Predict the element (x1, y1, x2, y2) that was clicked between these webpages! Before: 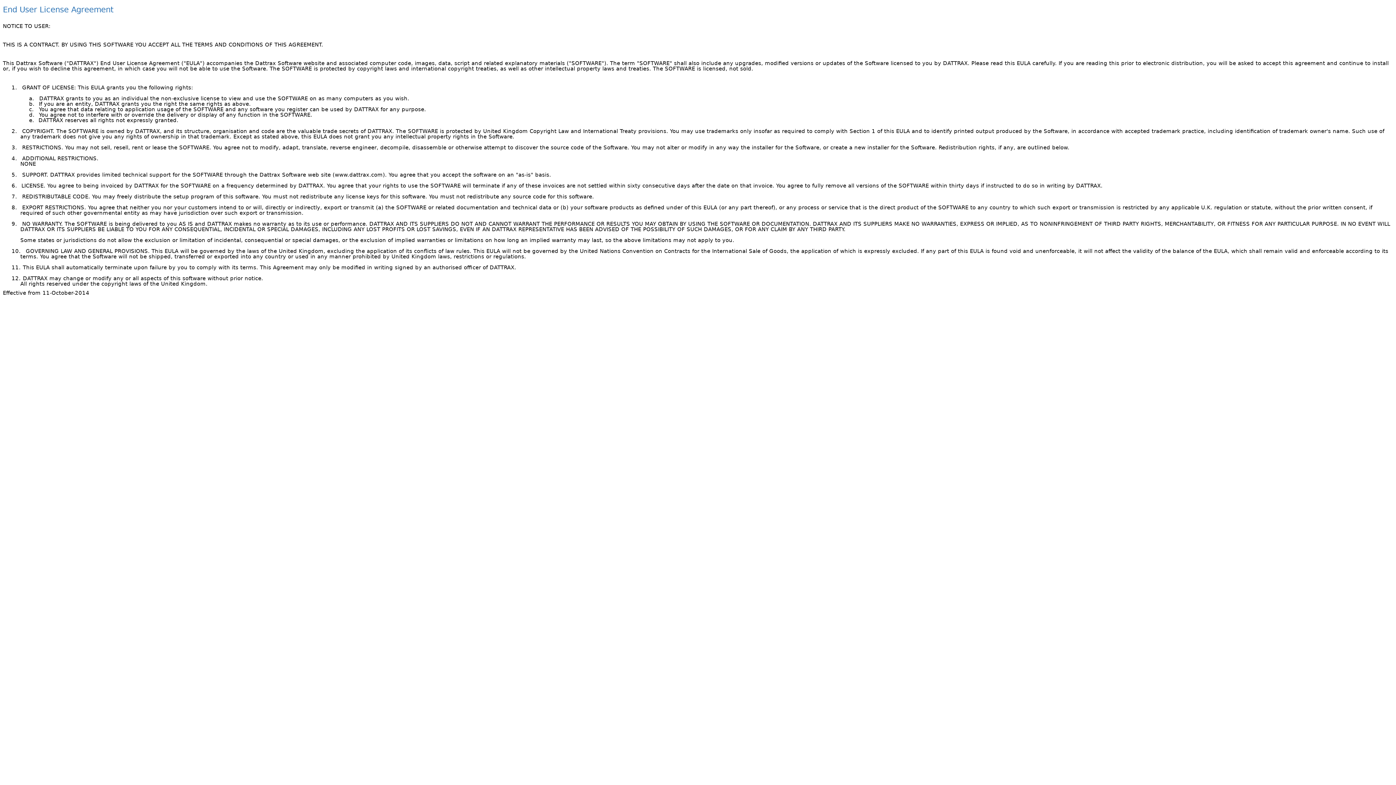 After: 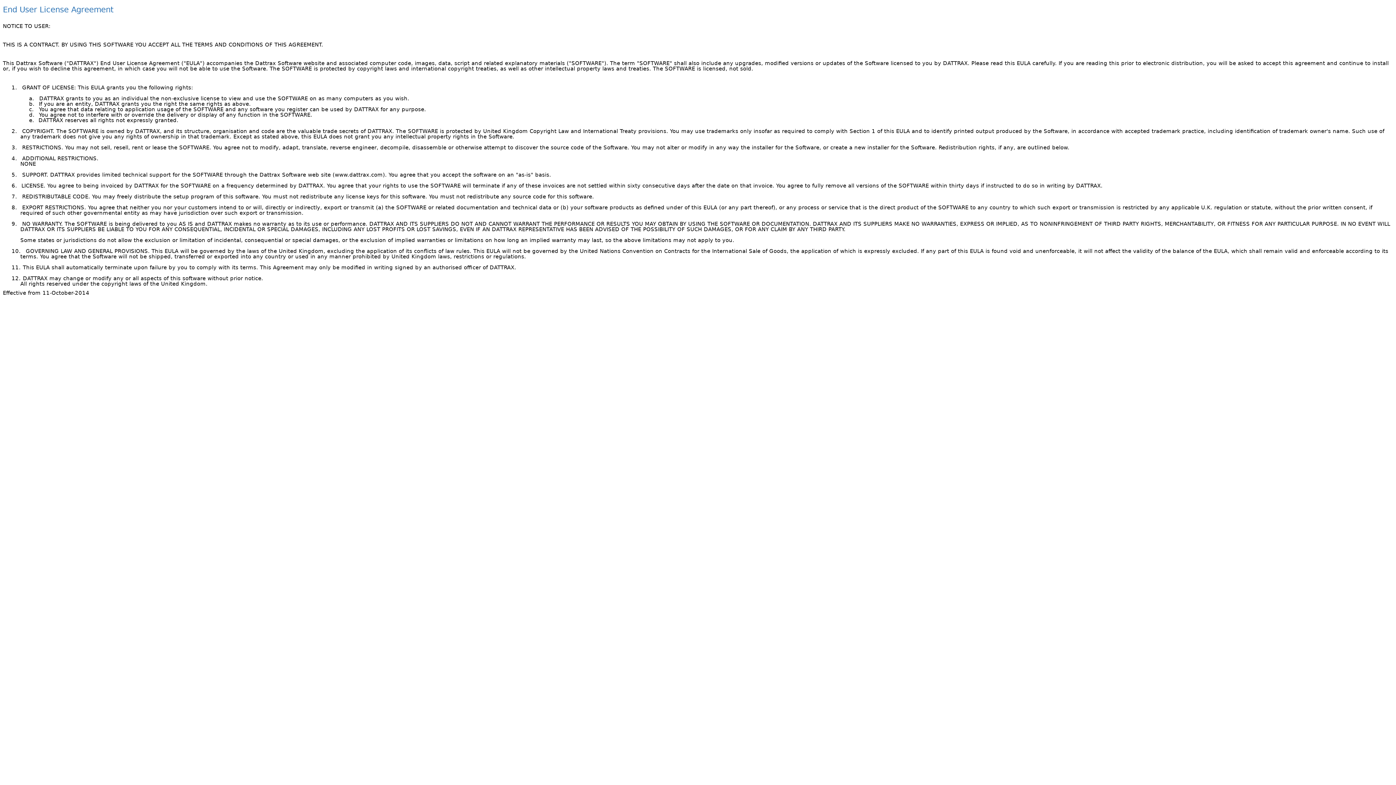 Action: bbox: (2, 5, 113, 14) label: End User License Agreement